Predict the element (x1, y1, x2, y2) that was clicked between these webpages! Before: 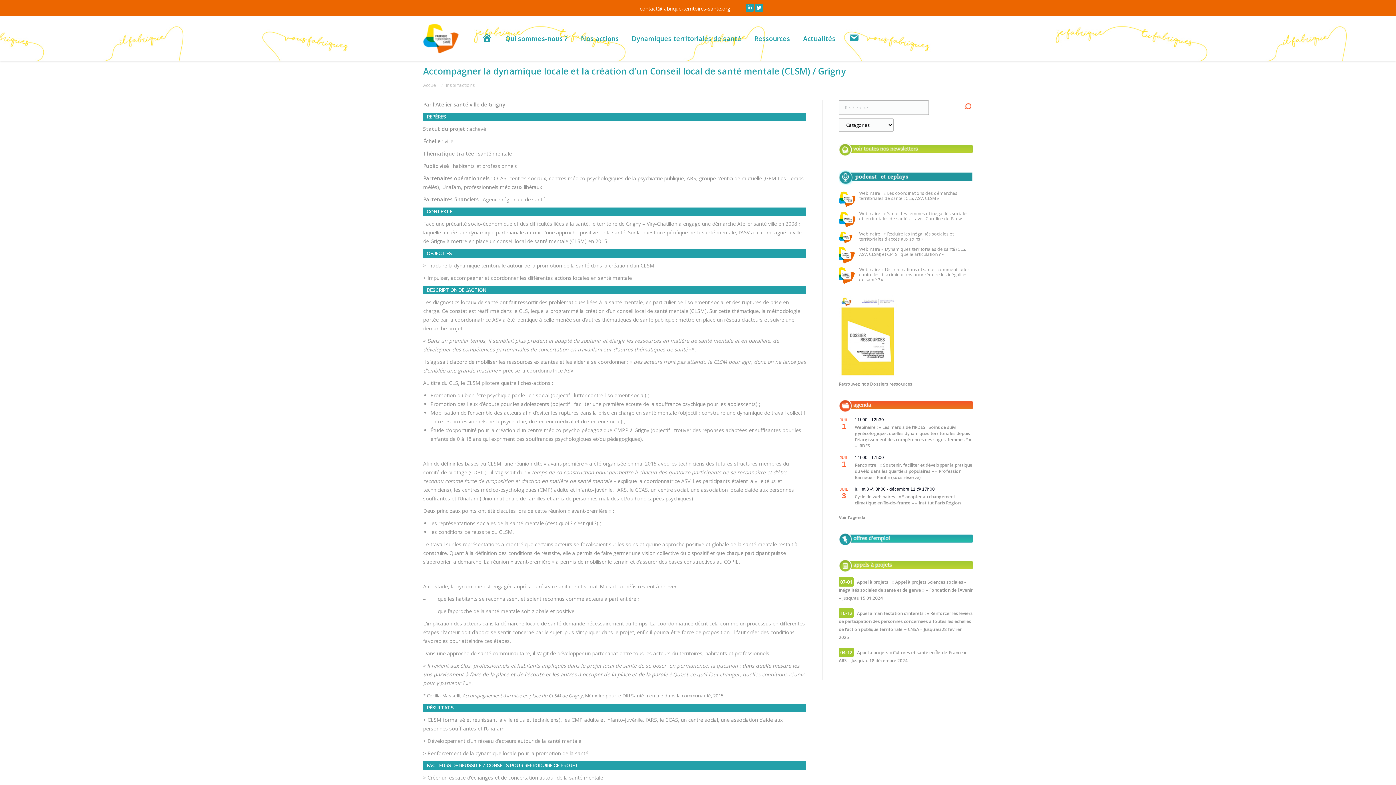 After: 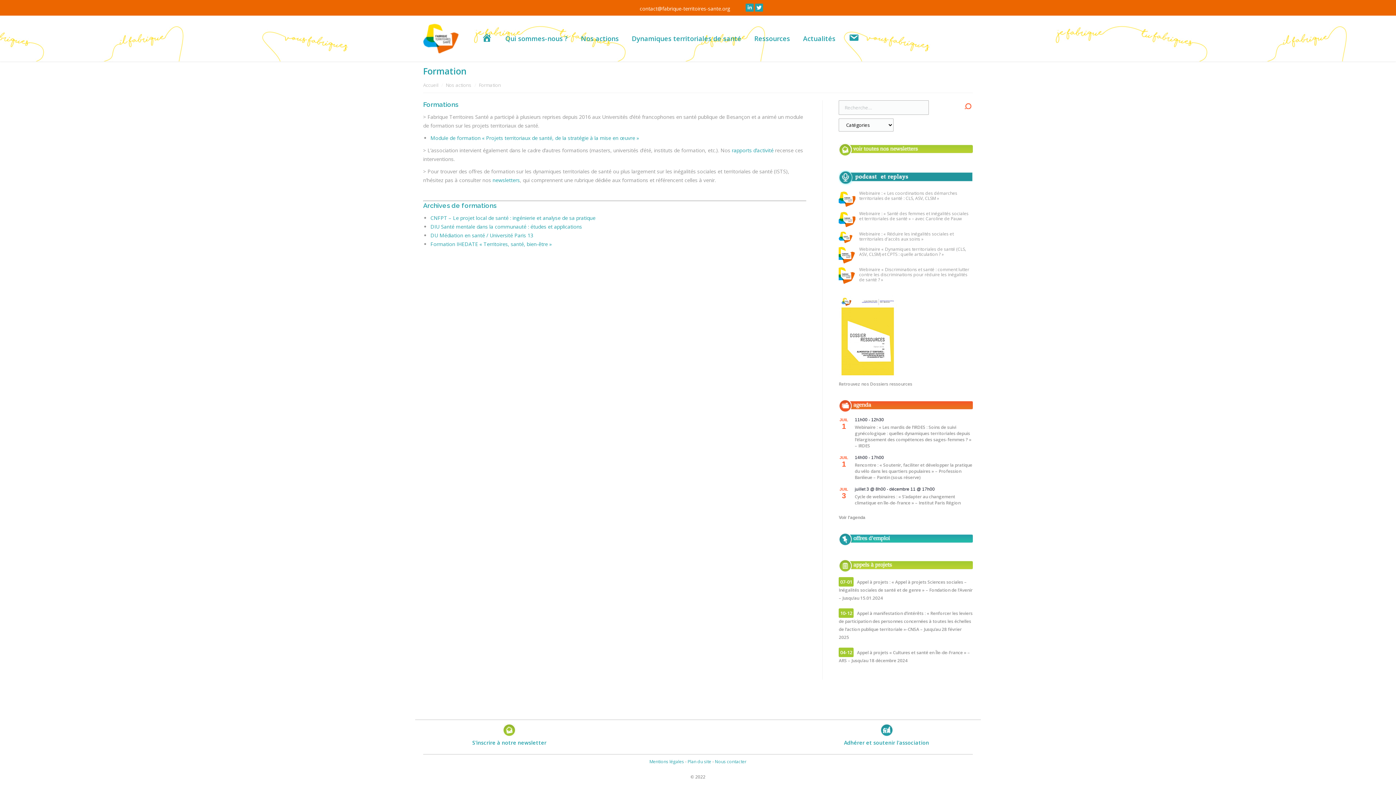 Action: bbox: (584, 130, 660, 142) label: Formation